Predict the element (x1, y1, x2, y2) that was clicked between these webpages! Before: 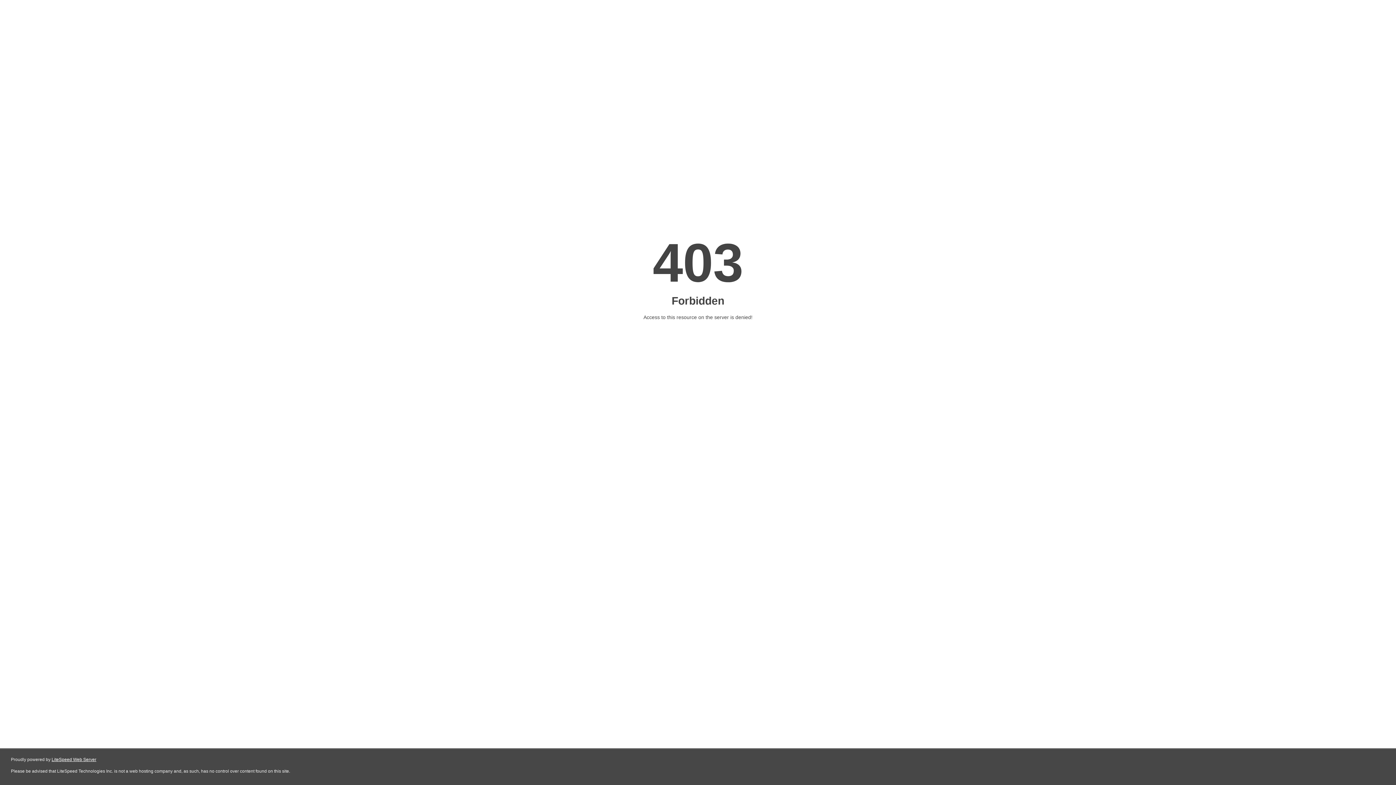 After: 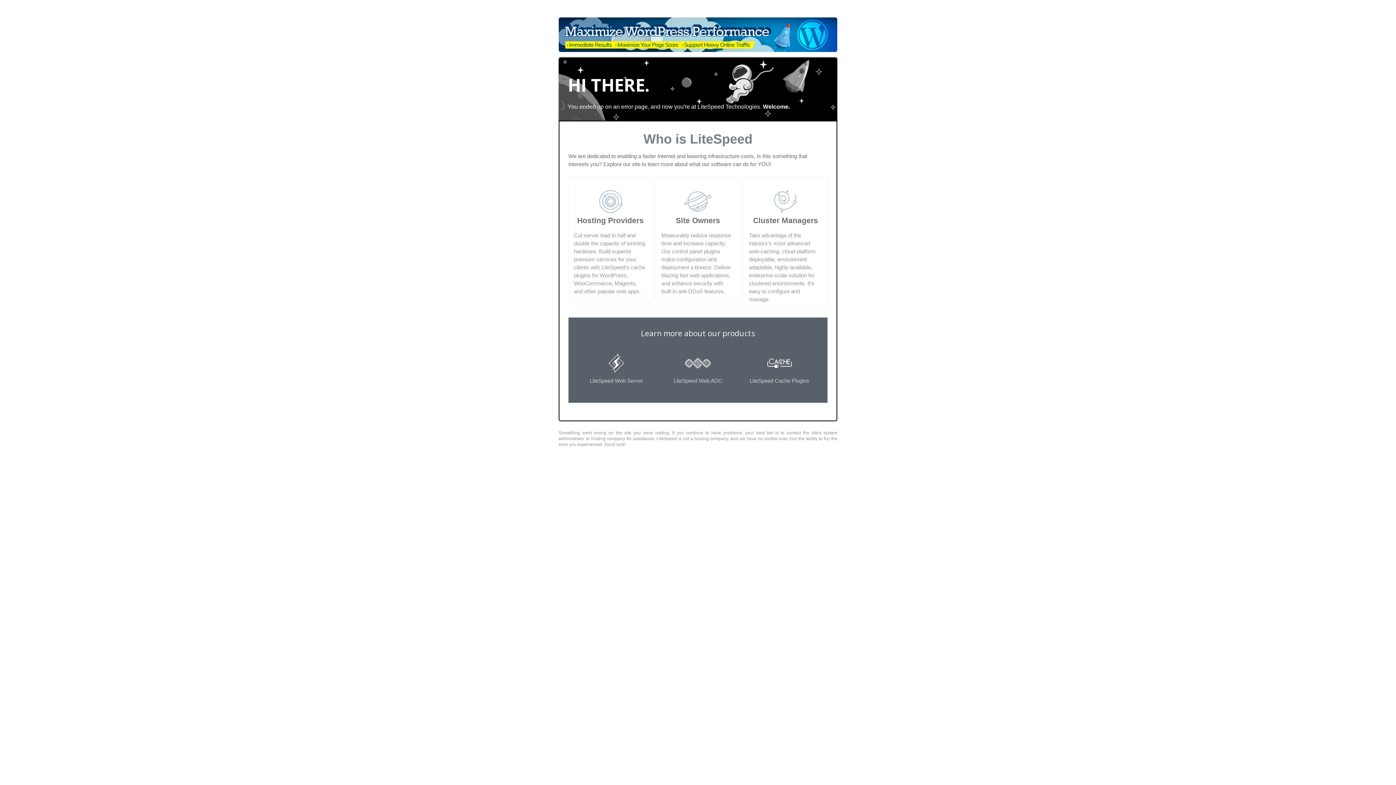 Action: label: LiteSpeed Web Server bbox: (51, 757, 96, 762)